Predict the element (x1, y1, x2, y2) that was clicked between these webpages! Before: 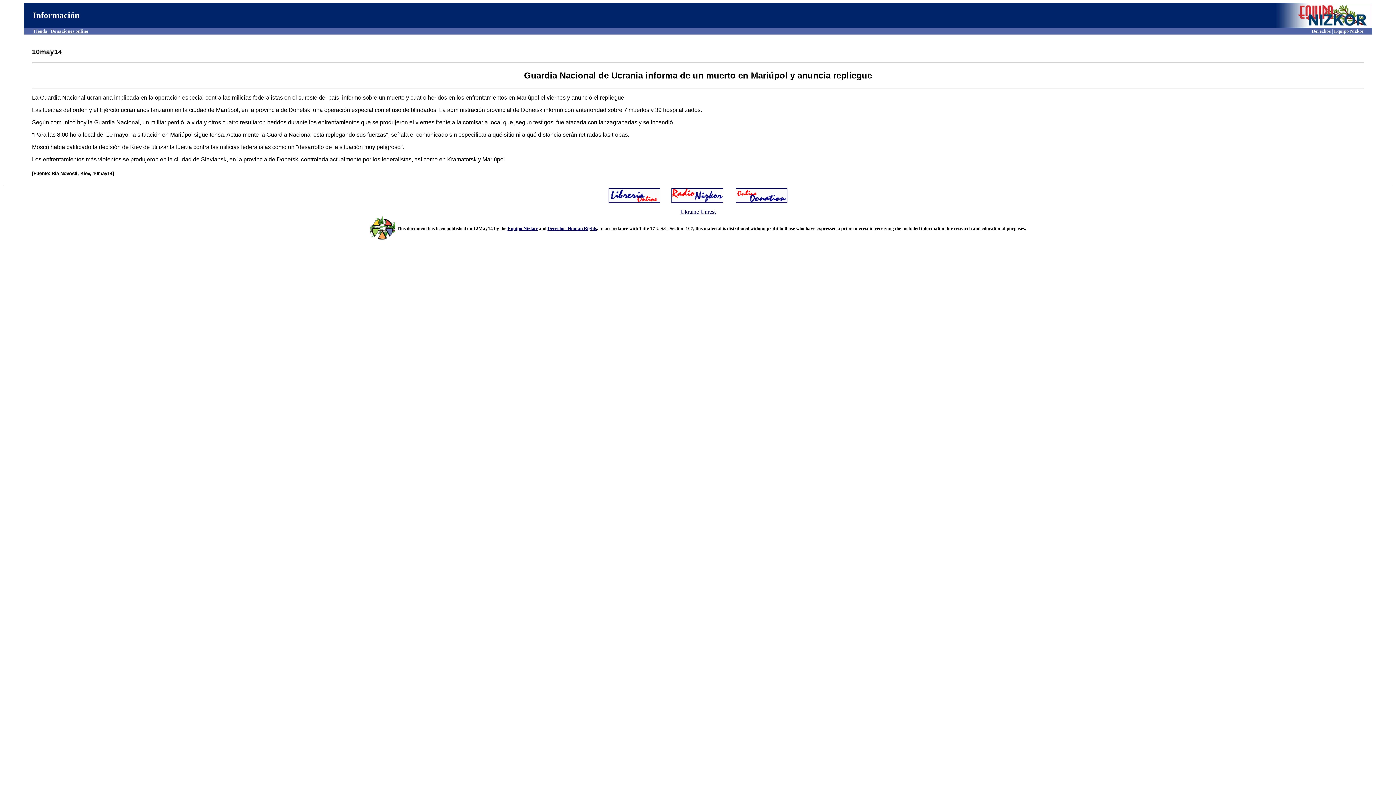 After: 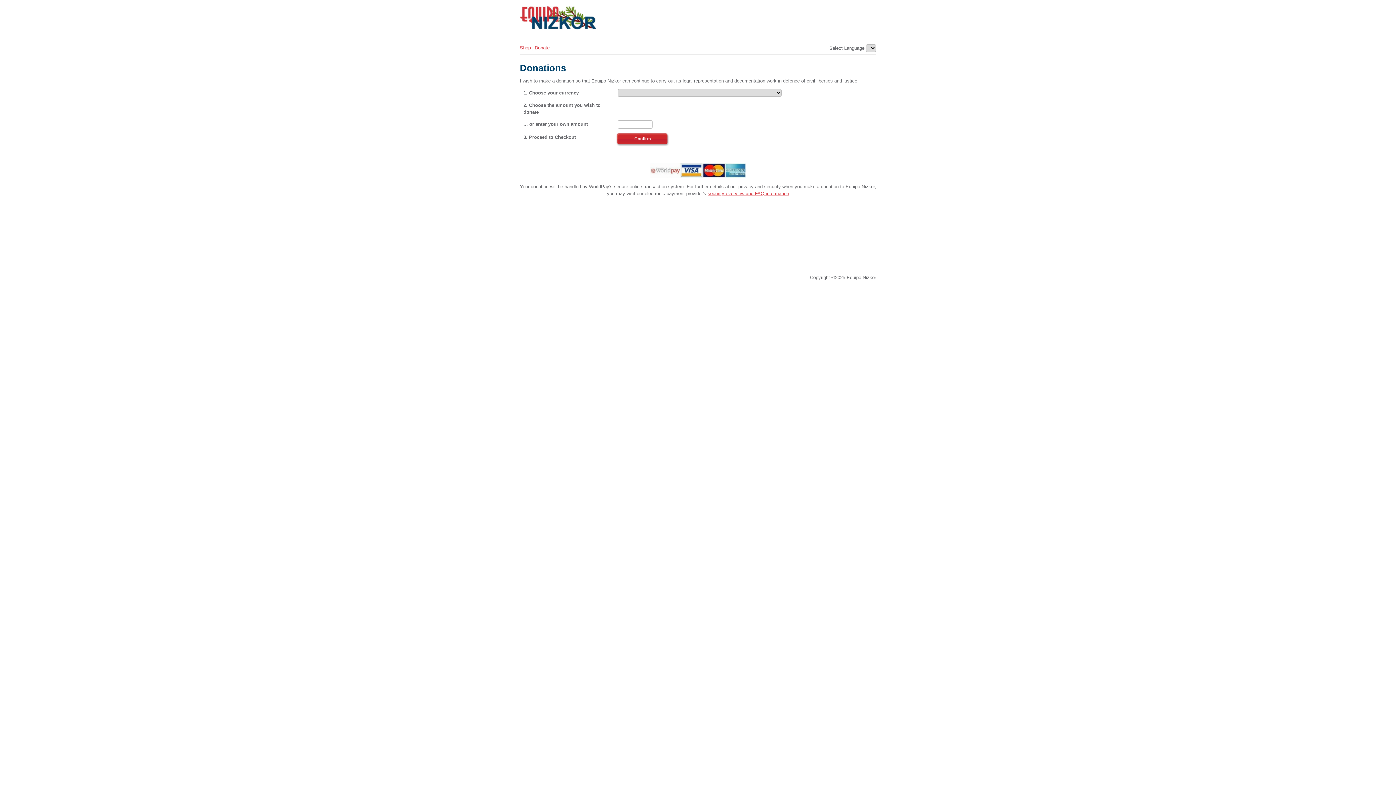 Action: bbox: (50, 28, 88, 33) label: Donaciones online